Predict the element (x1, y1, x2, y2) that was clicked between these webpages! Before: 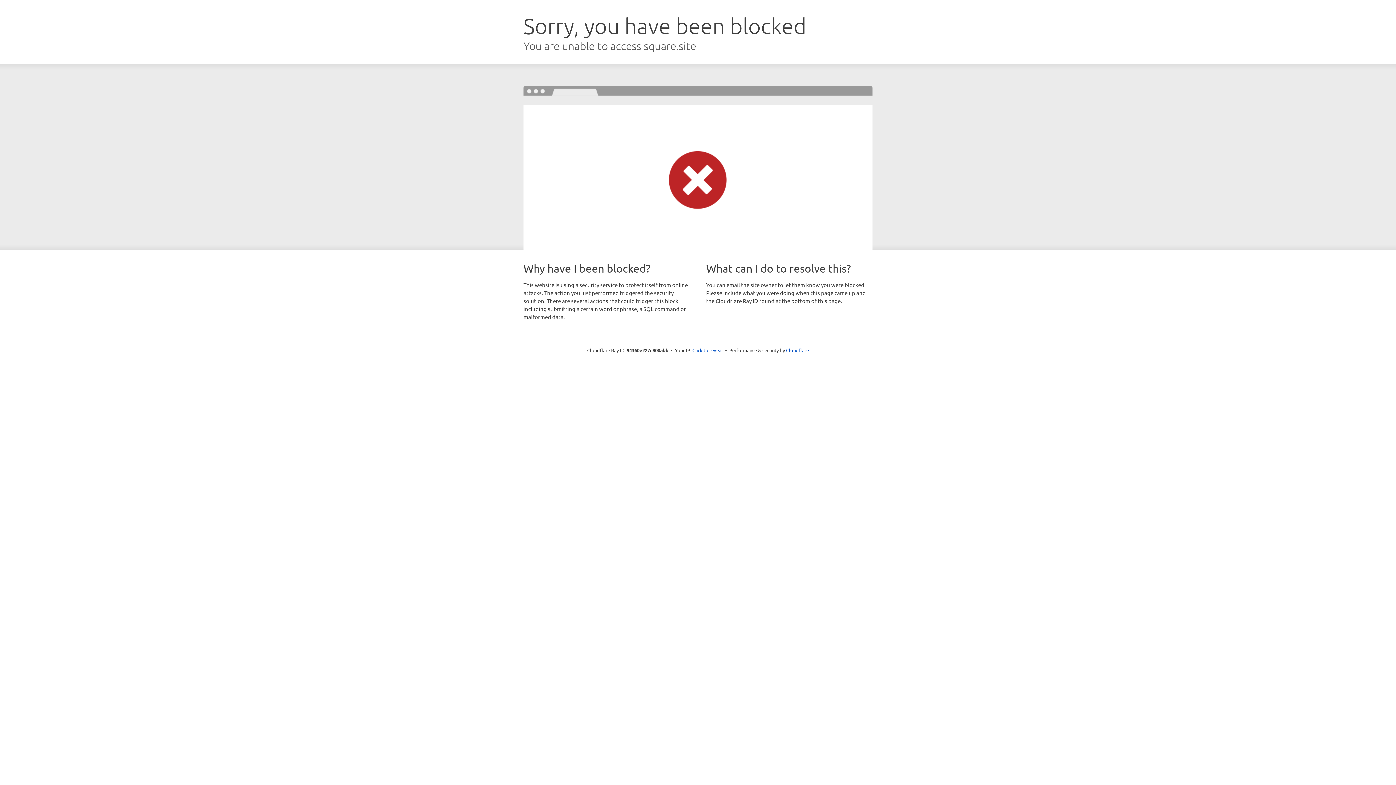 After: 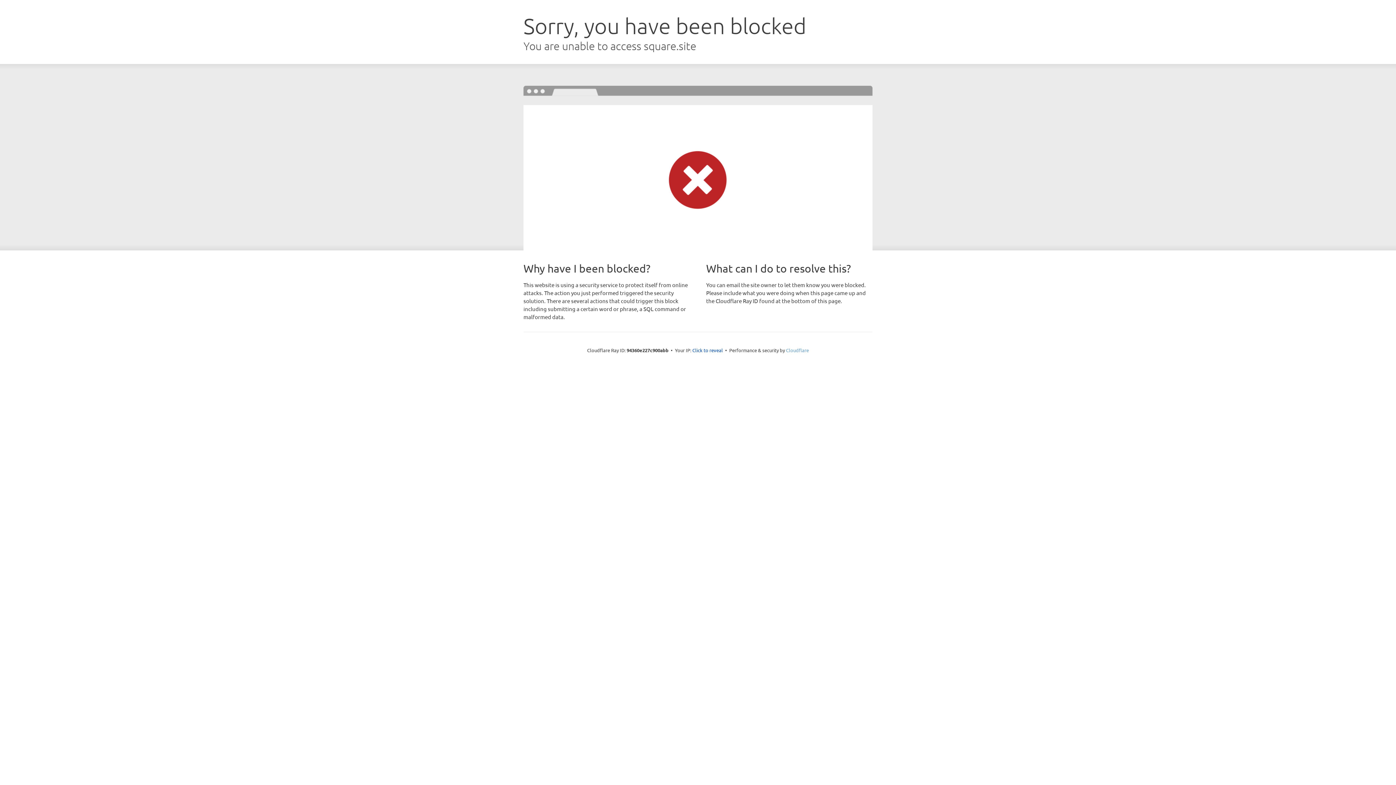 Action: bbox: (786, 347, 809, 353) label: Cloudflare